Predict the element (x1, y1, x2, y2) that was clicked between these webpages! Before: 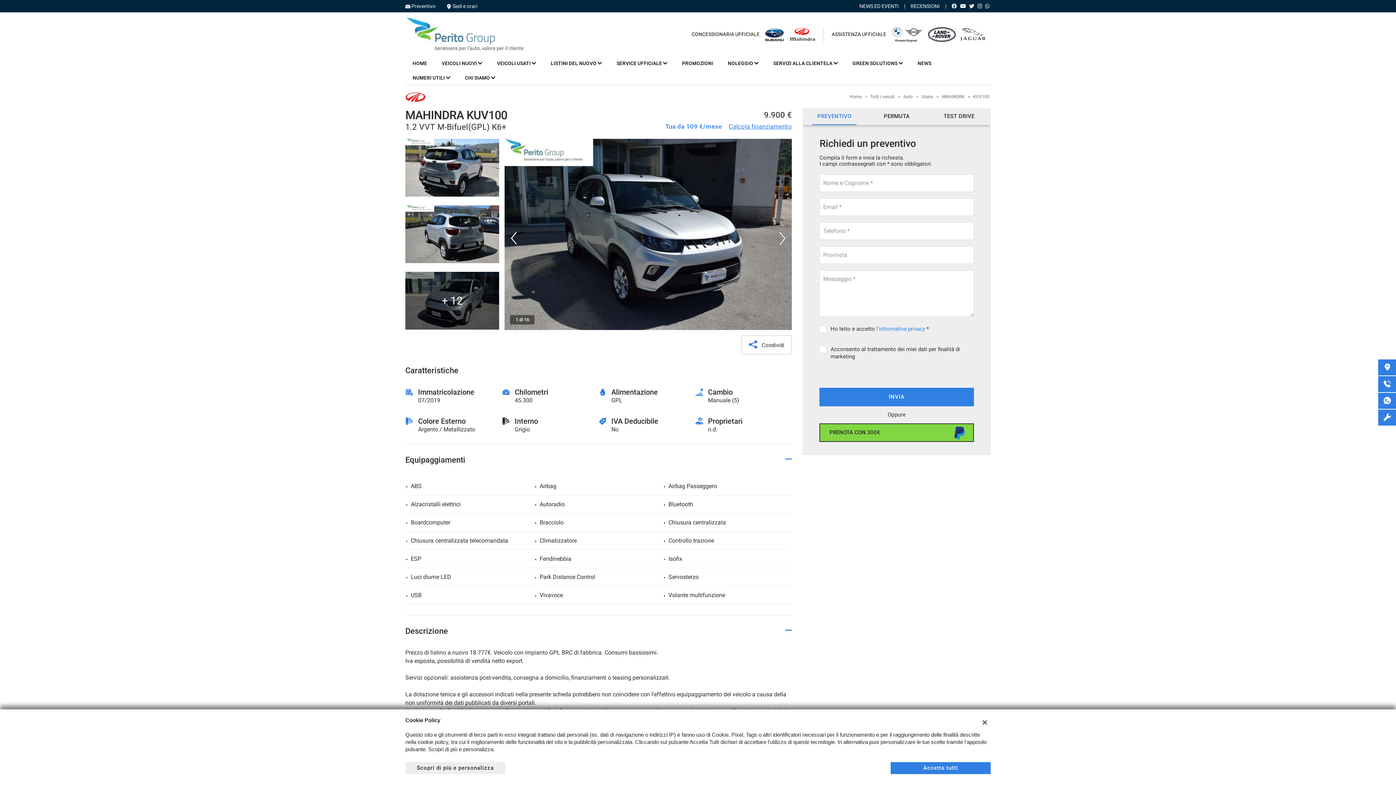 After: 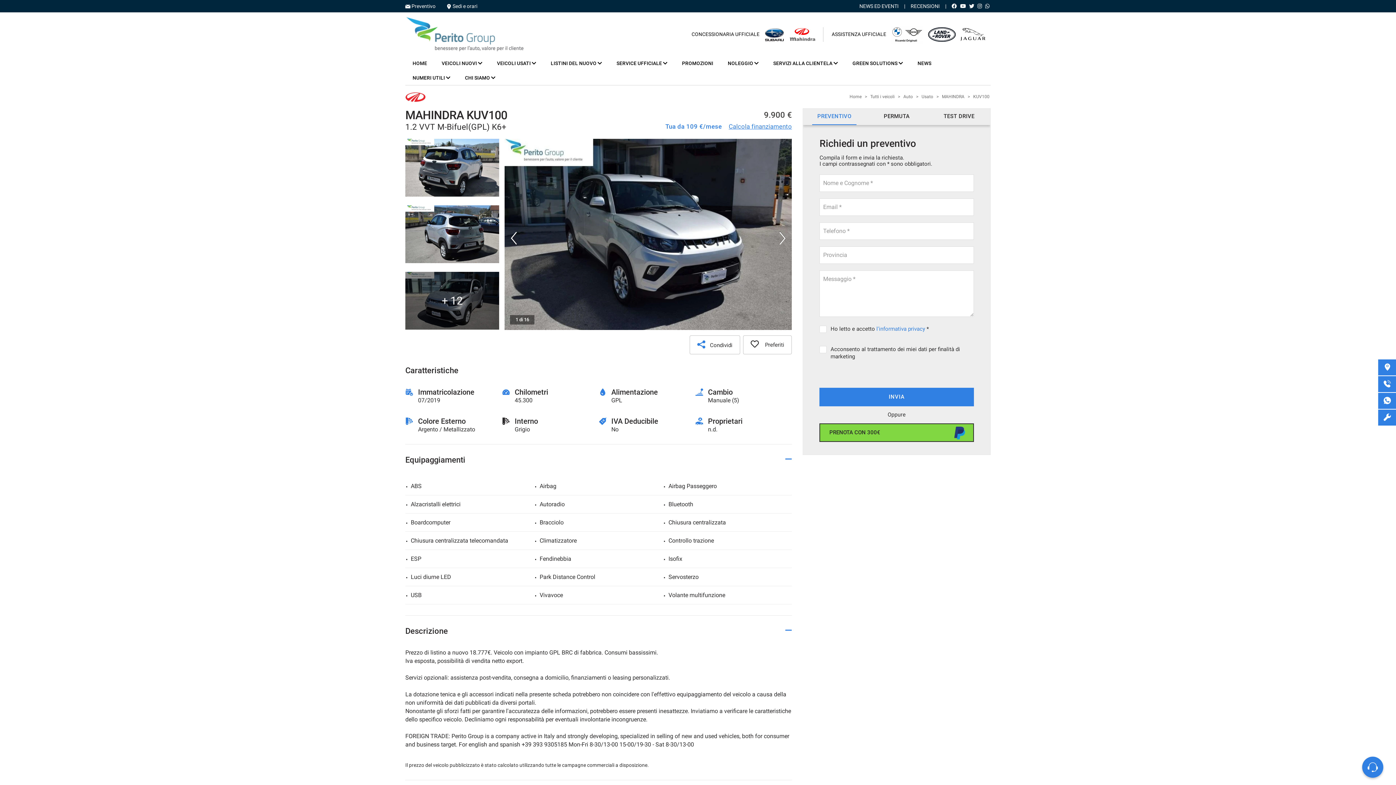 Action: bbox: (890, 762, 990, 774) label: Accetta tutti